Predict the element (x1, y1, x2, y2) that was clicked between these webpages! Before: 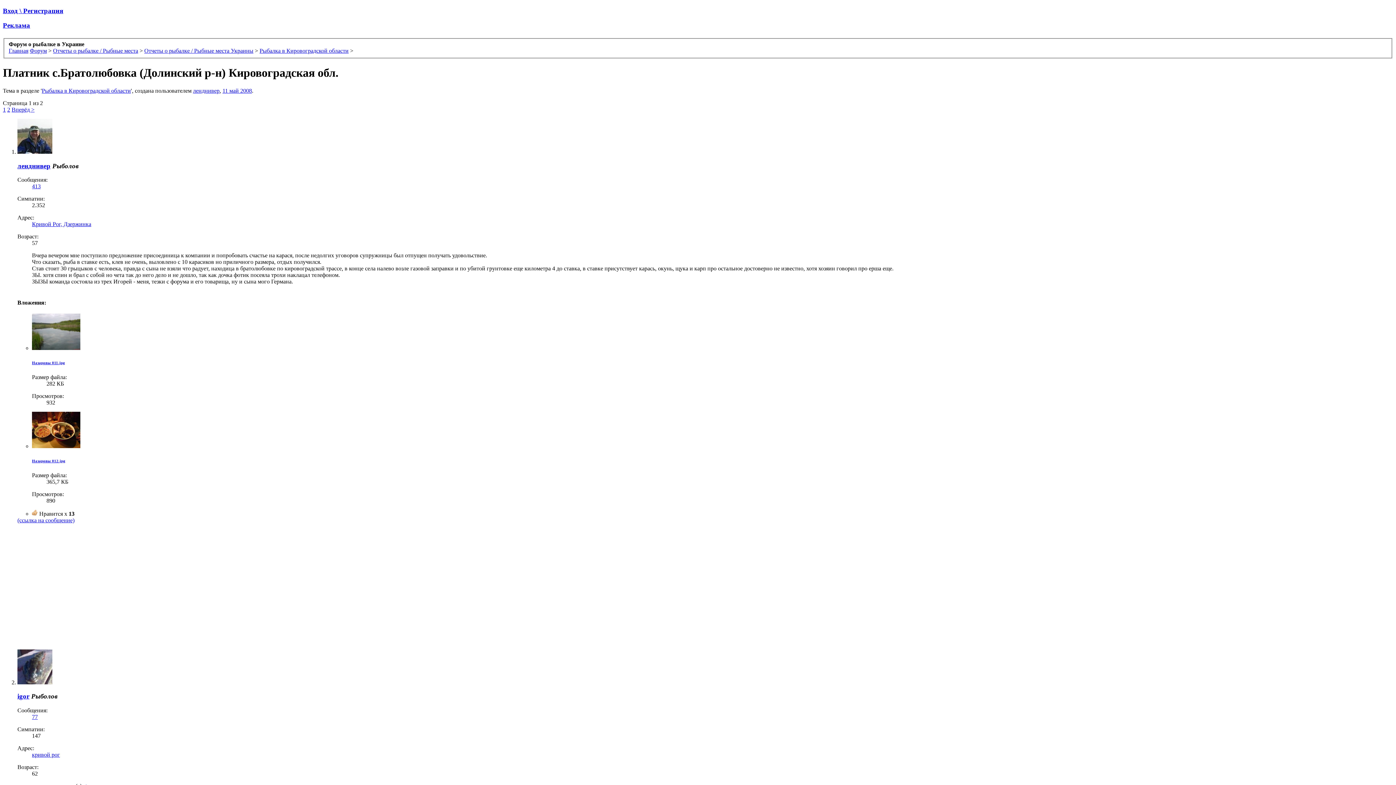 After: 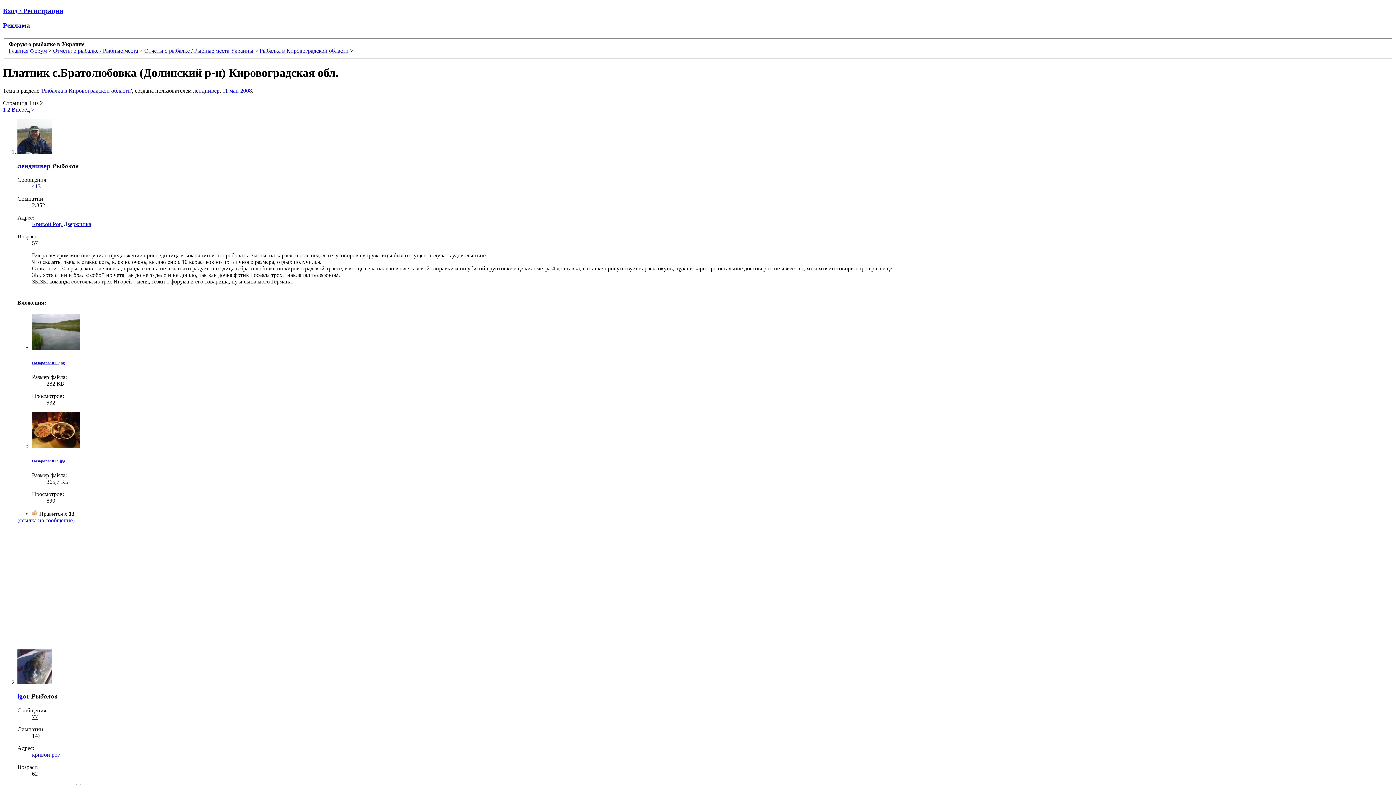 Action: bbox: (32, 221, 91, 227) label: Кривой Рог, Дзержинка